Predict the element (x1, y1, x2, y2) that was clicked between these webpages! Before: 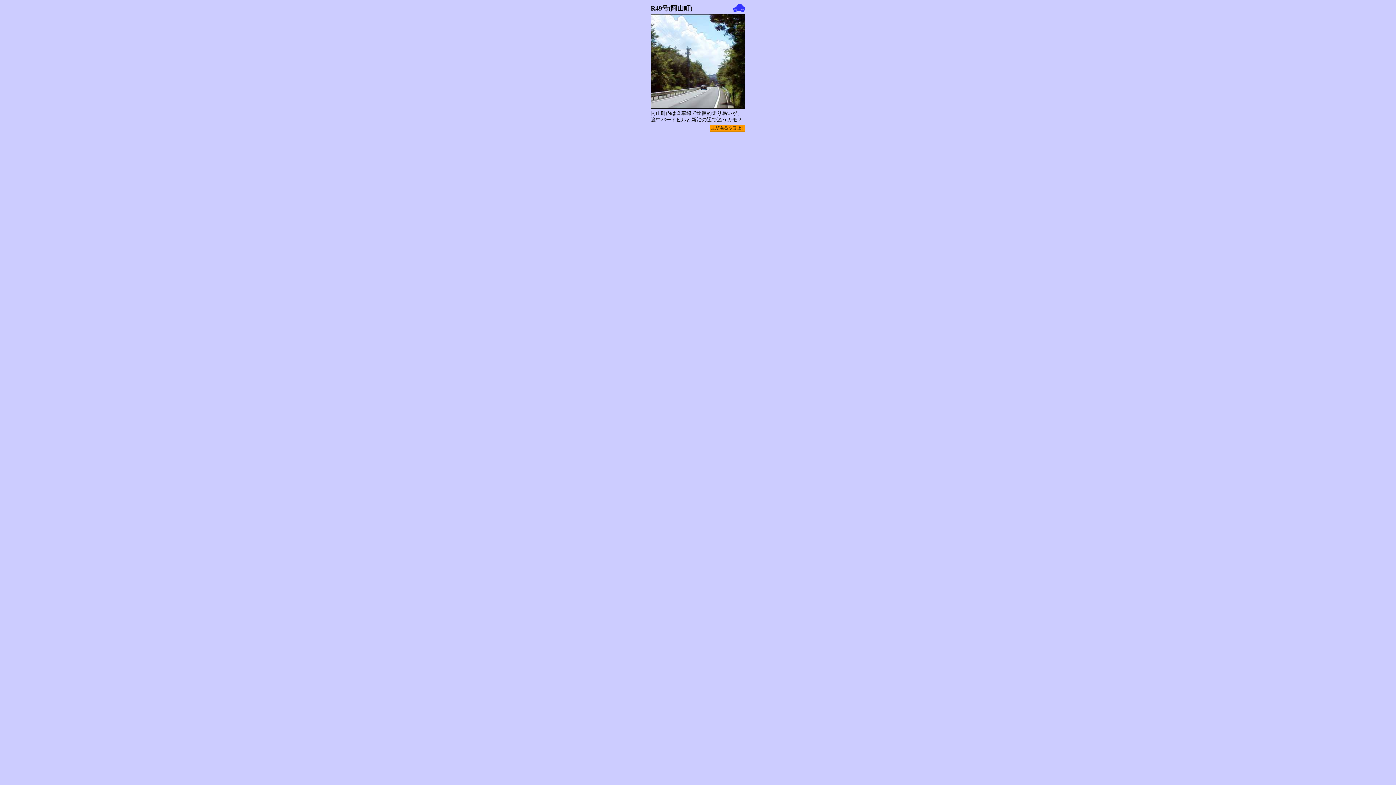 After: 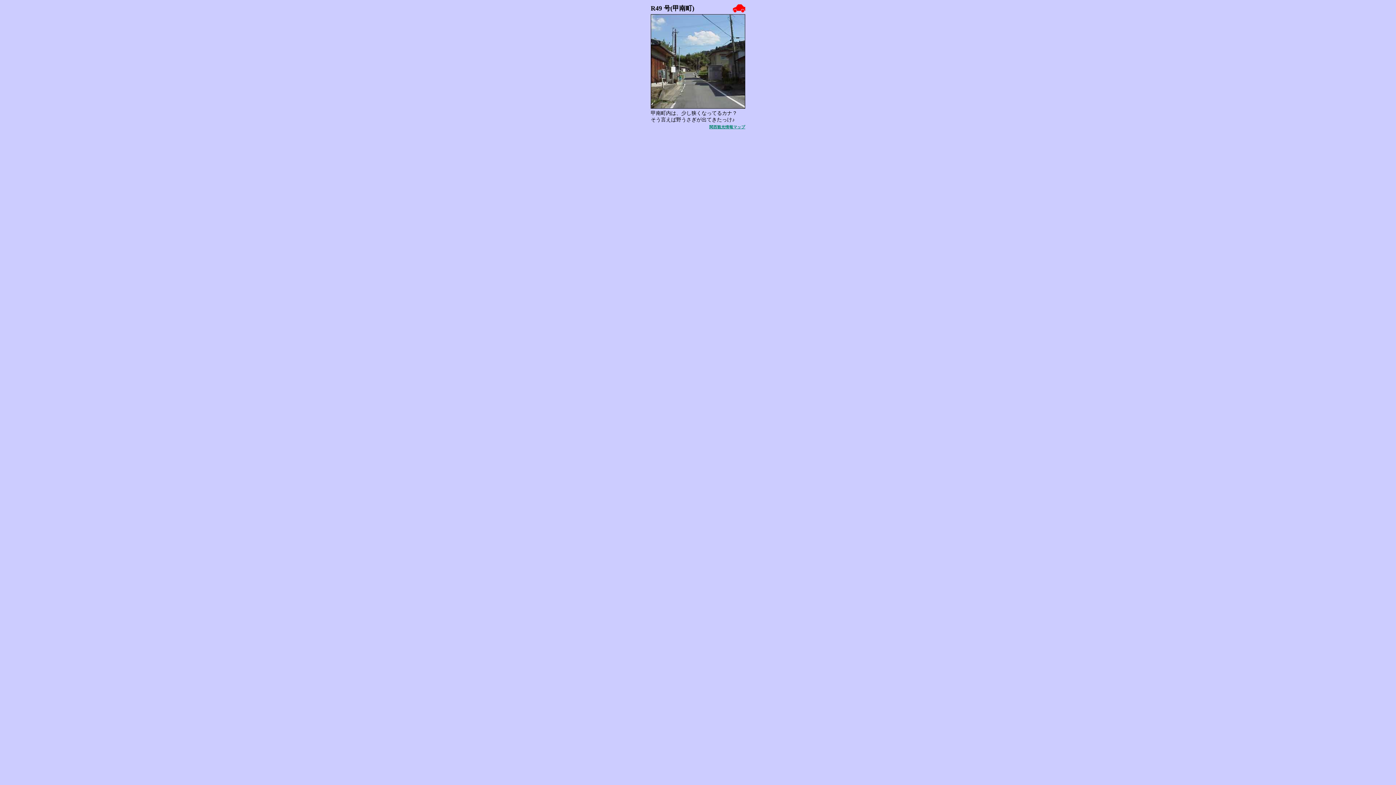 Action: bbox: (709, 126, 745, 133)